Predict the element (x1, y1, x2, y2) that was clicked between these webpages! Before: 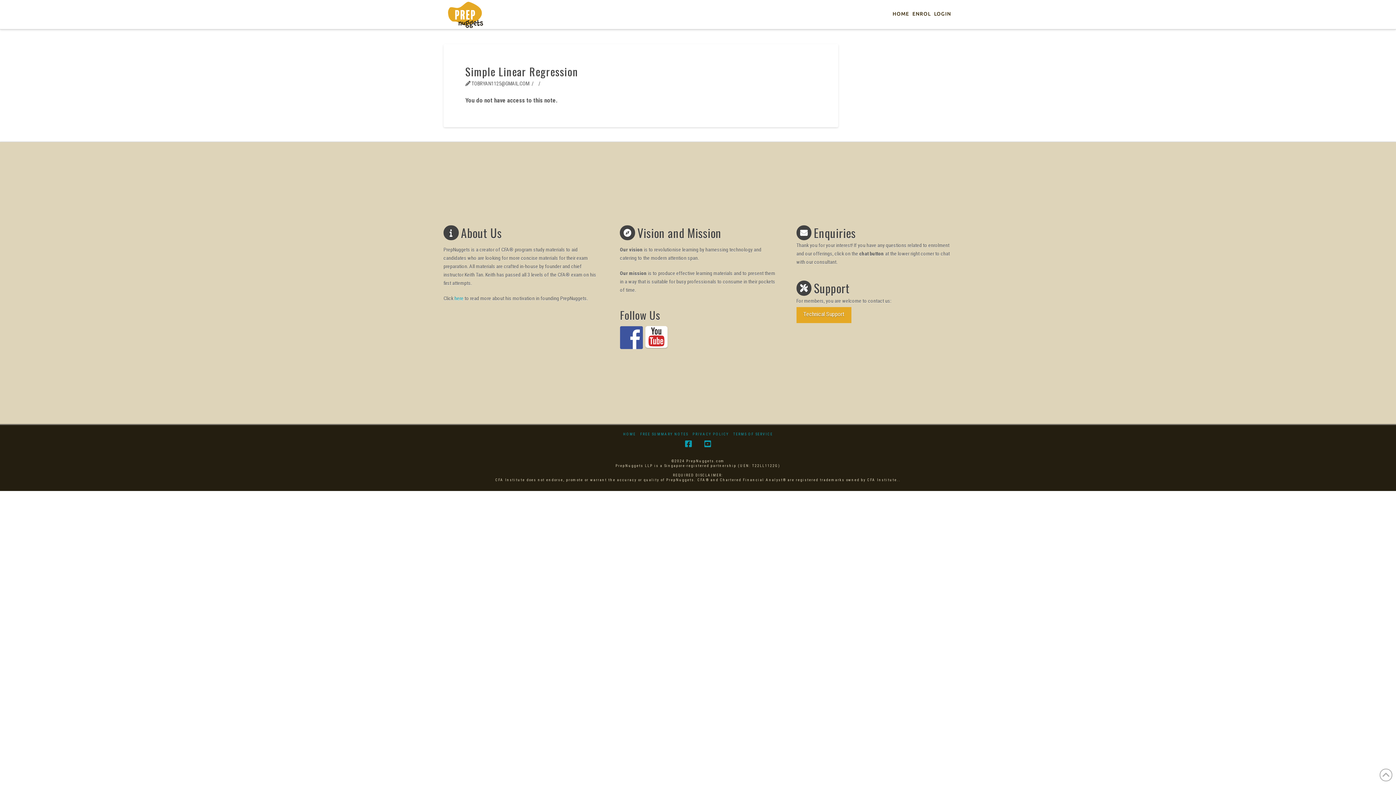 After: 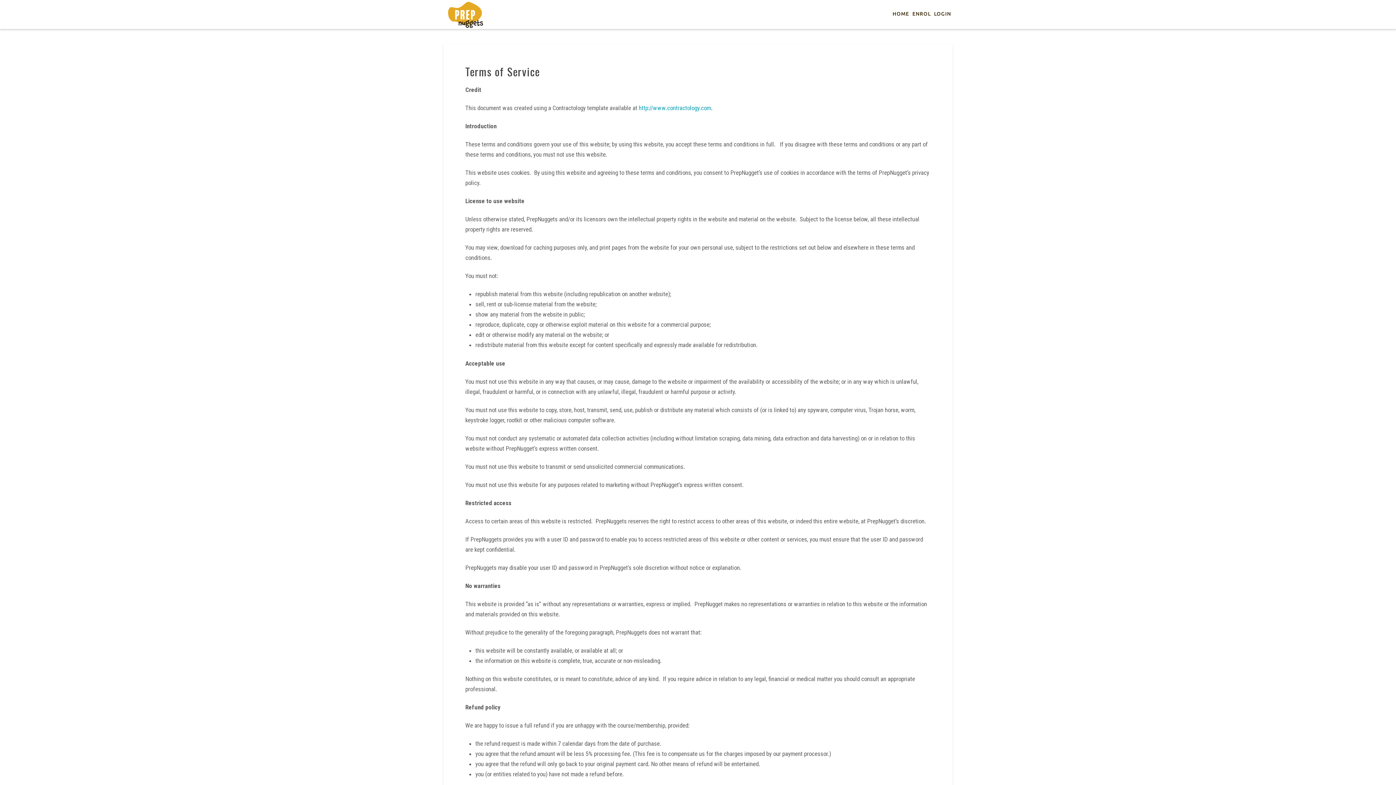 Action: bbox: (733, 432, 773, 436) label: TERMS OF SERVICE